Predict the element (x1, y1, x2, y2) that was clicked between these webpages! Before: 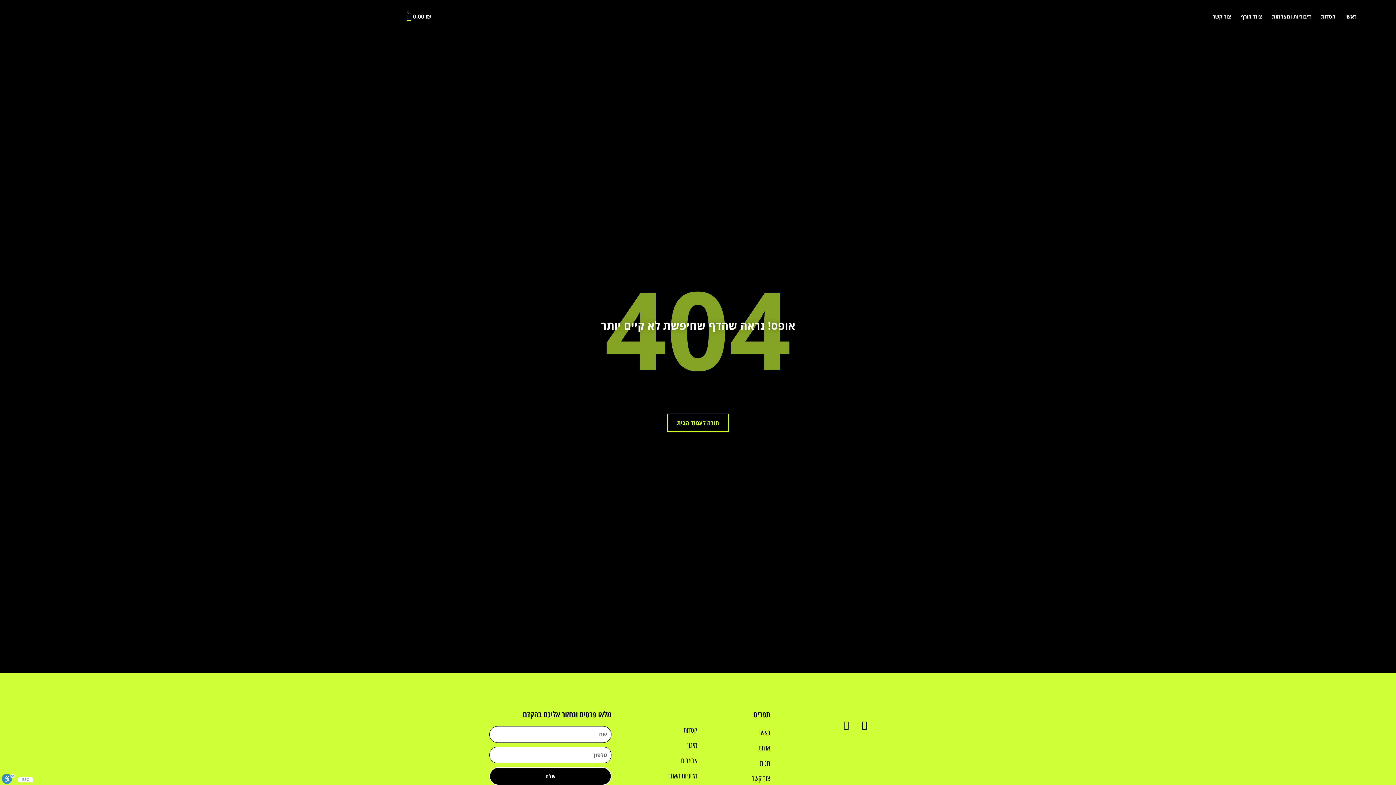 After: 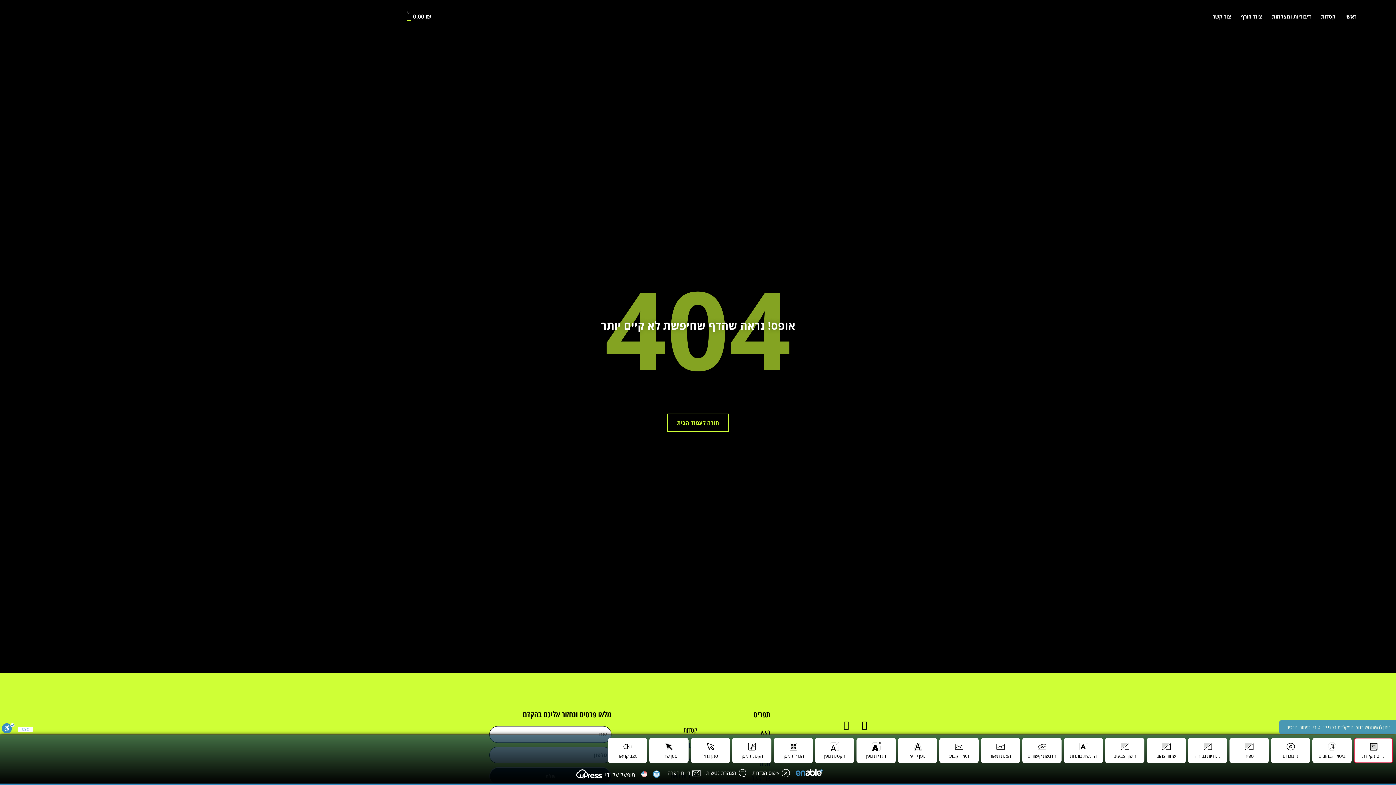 Action: label: סרגל נגישות bbox: (1, 774, 14, 785)